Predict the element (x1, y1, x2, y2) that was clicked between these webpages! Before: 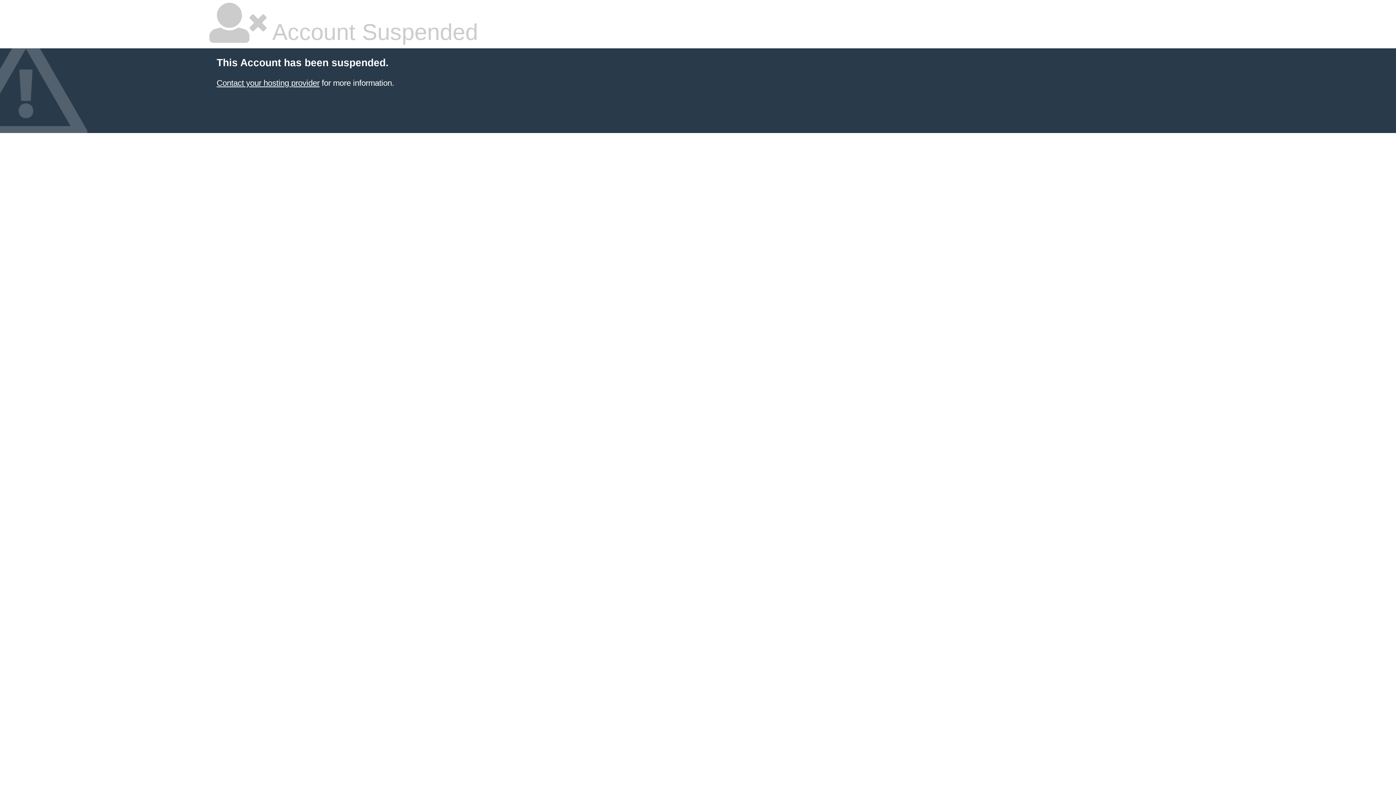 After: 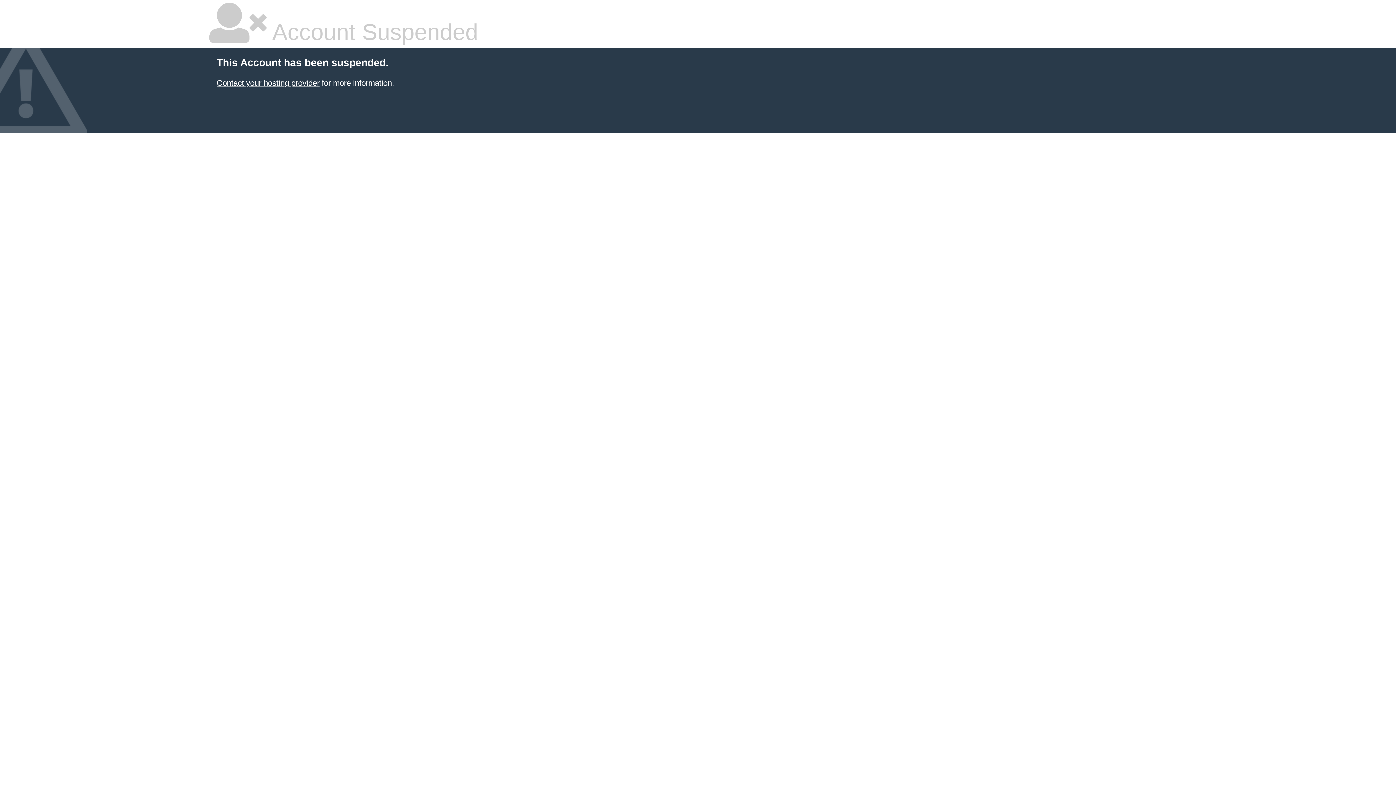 Action: bbox: (216, 78, 319, 87) label: Contact your hosting provider